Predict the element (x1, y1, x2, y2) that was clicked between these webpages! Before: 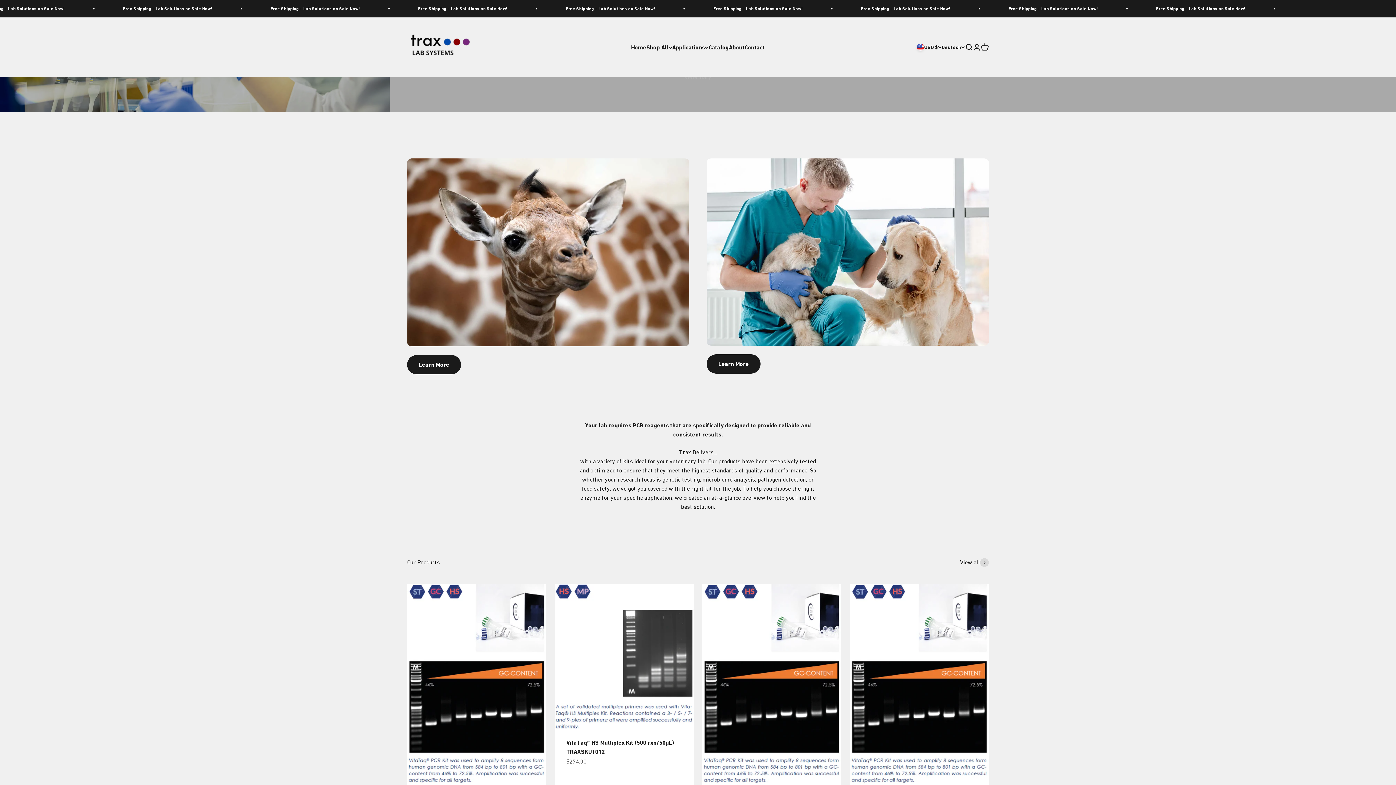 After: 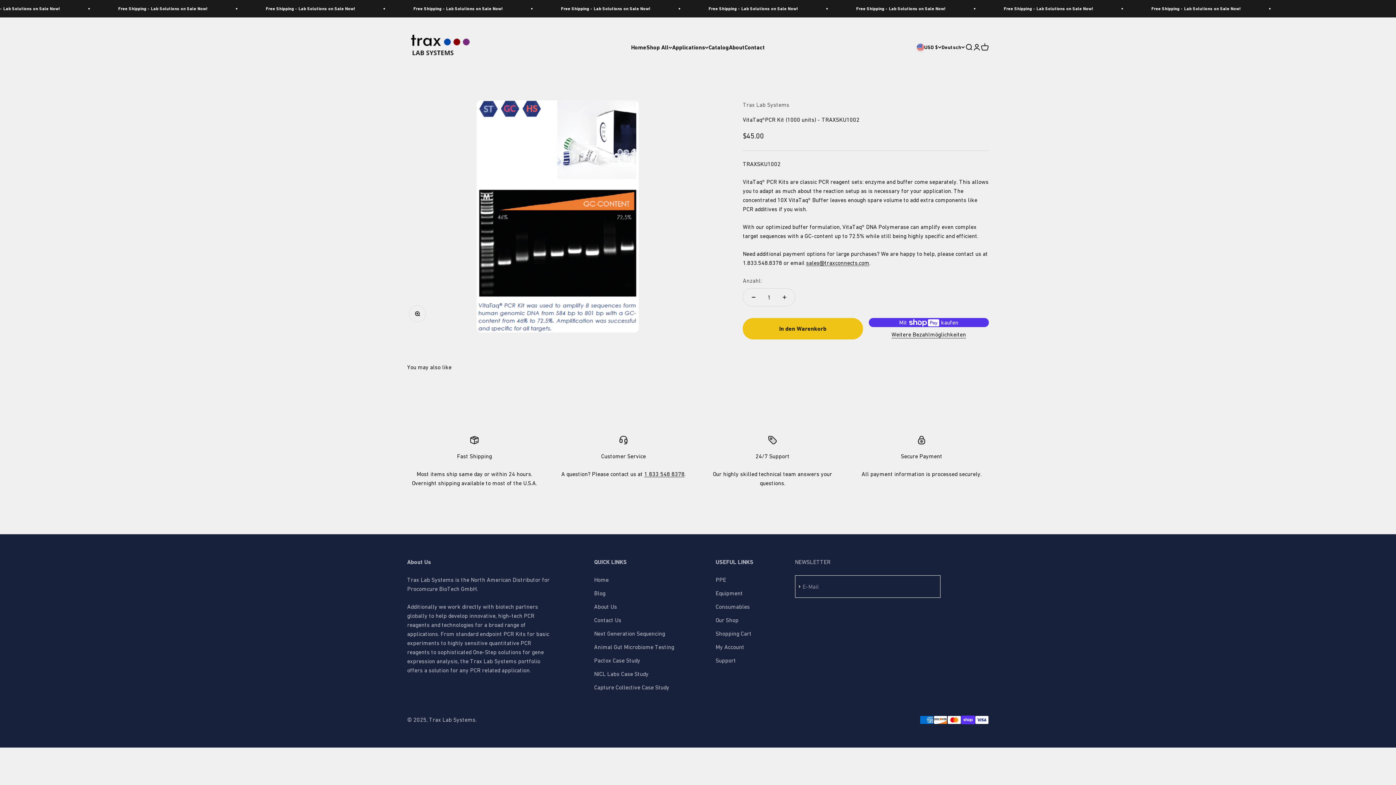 Action: bbox: (407, 584, 546, 783)